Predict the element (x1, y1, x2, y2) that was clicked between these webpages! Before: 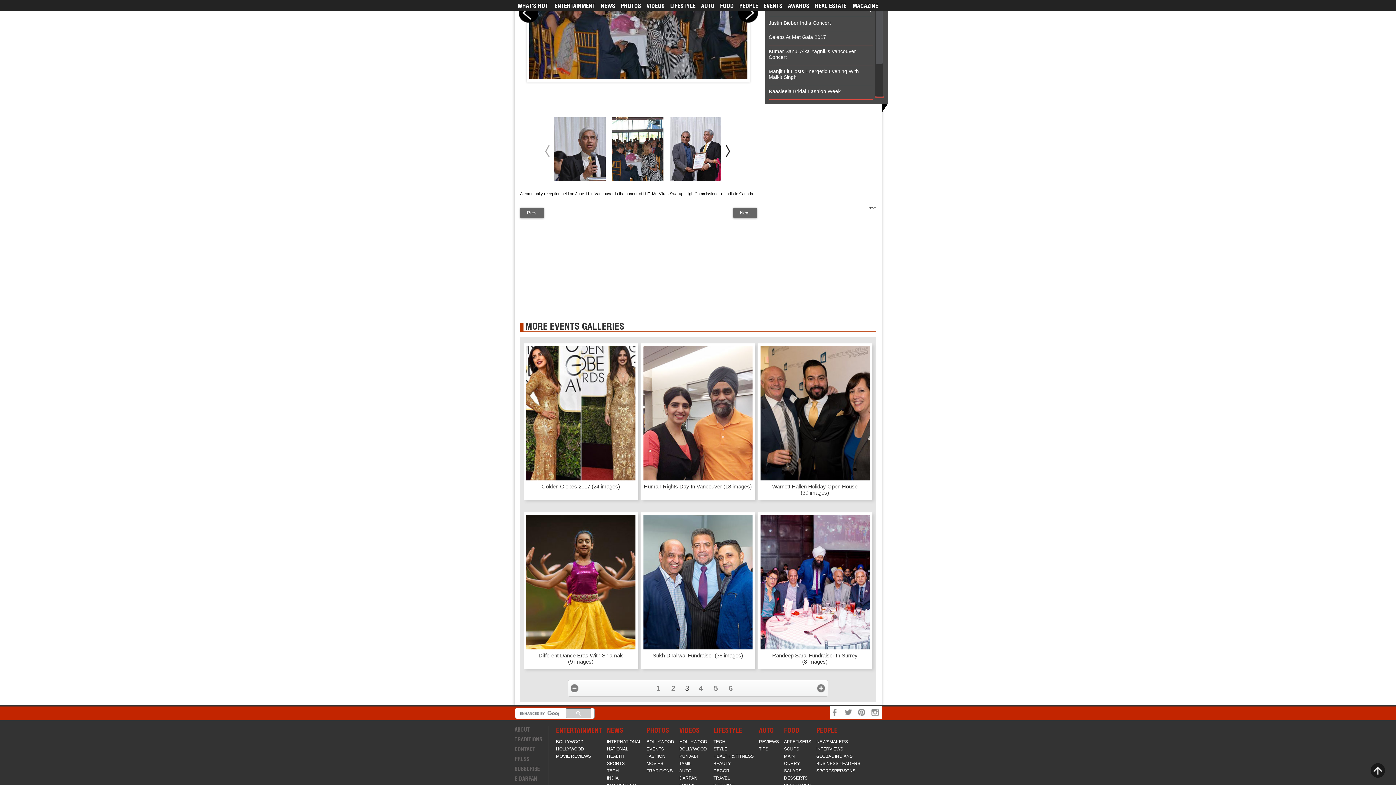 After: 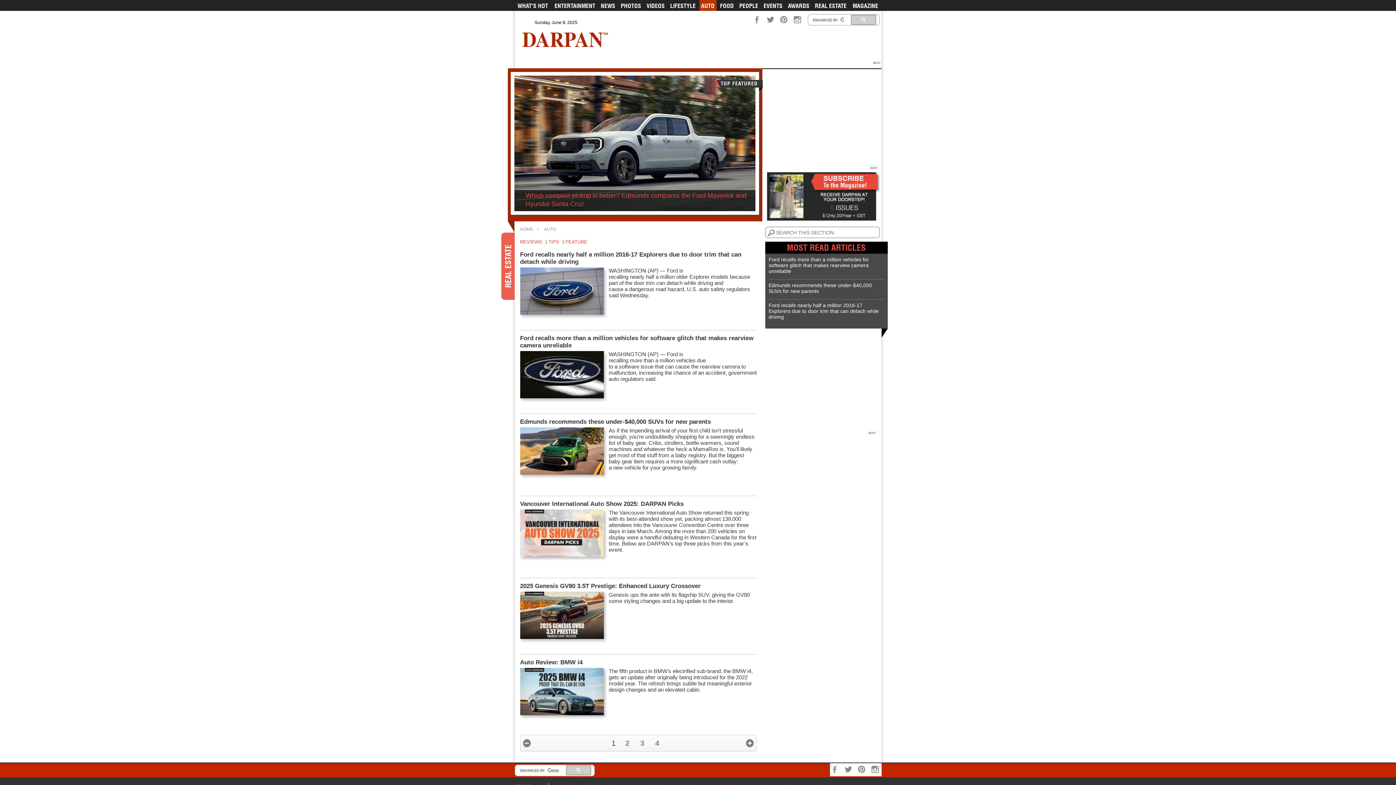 Action: bbox: (759, 726, 774, 734) label: AUTO